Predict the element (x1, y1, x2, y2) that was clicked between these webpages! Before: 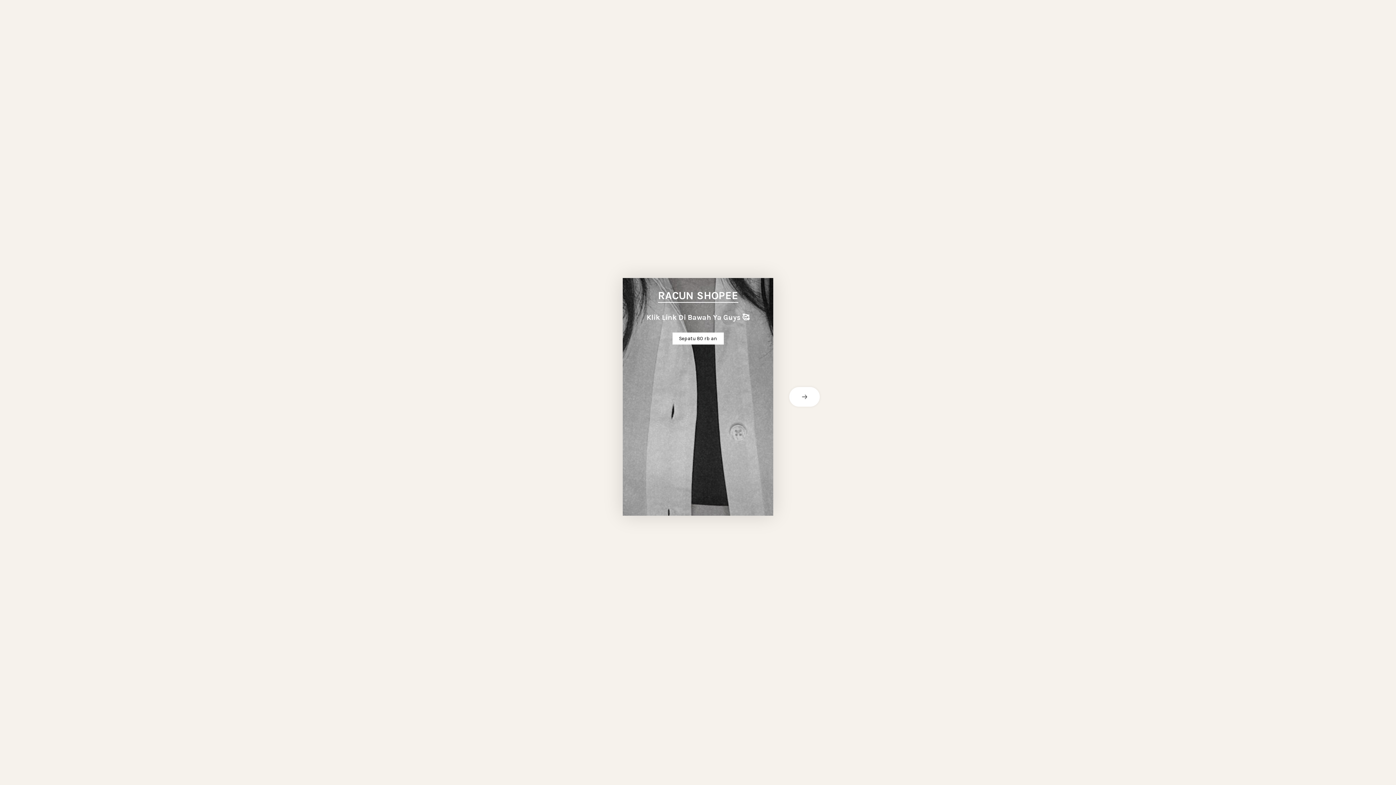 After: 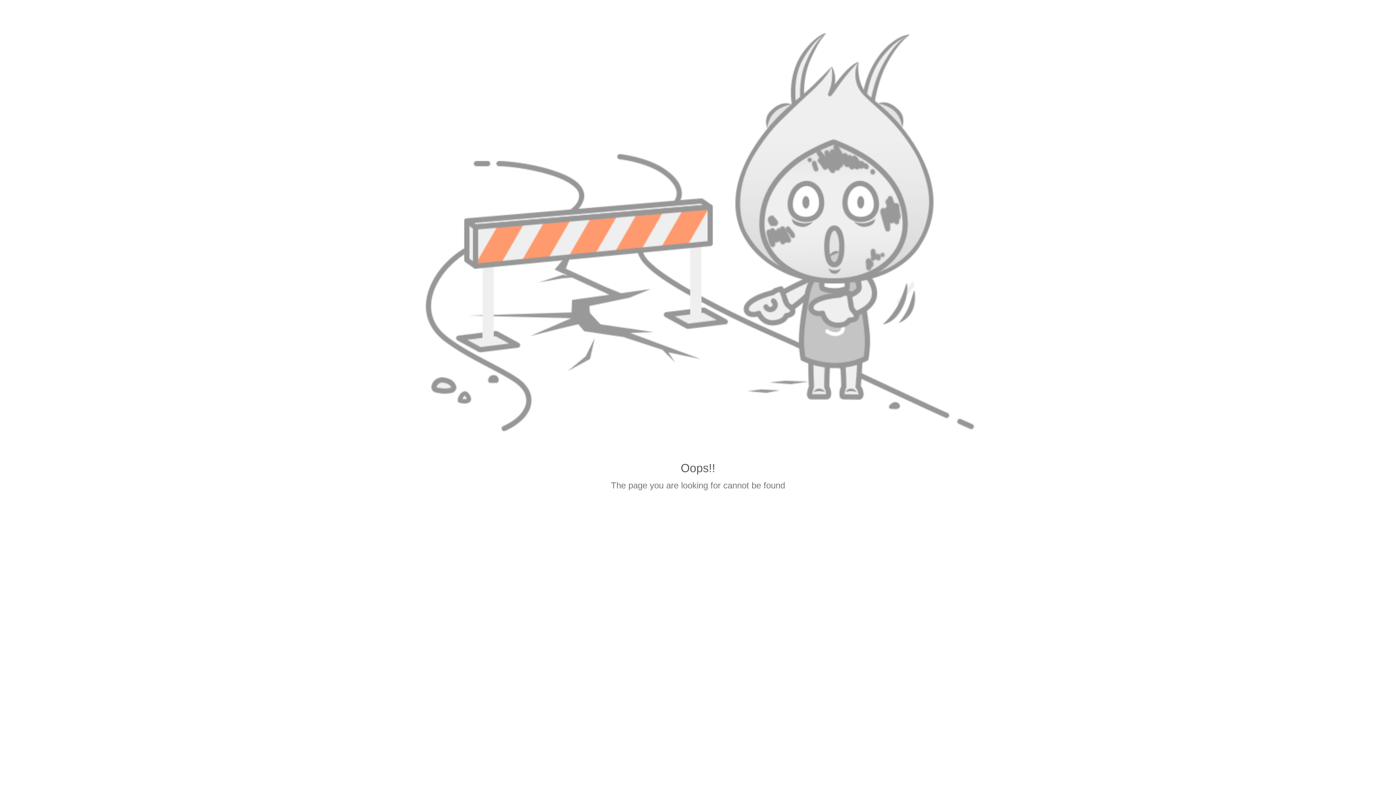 Action: bbox: (672, 332, 723, 344) label: Sepatu 80 rb an